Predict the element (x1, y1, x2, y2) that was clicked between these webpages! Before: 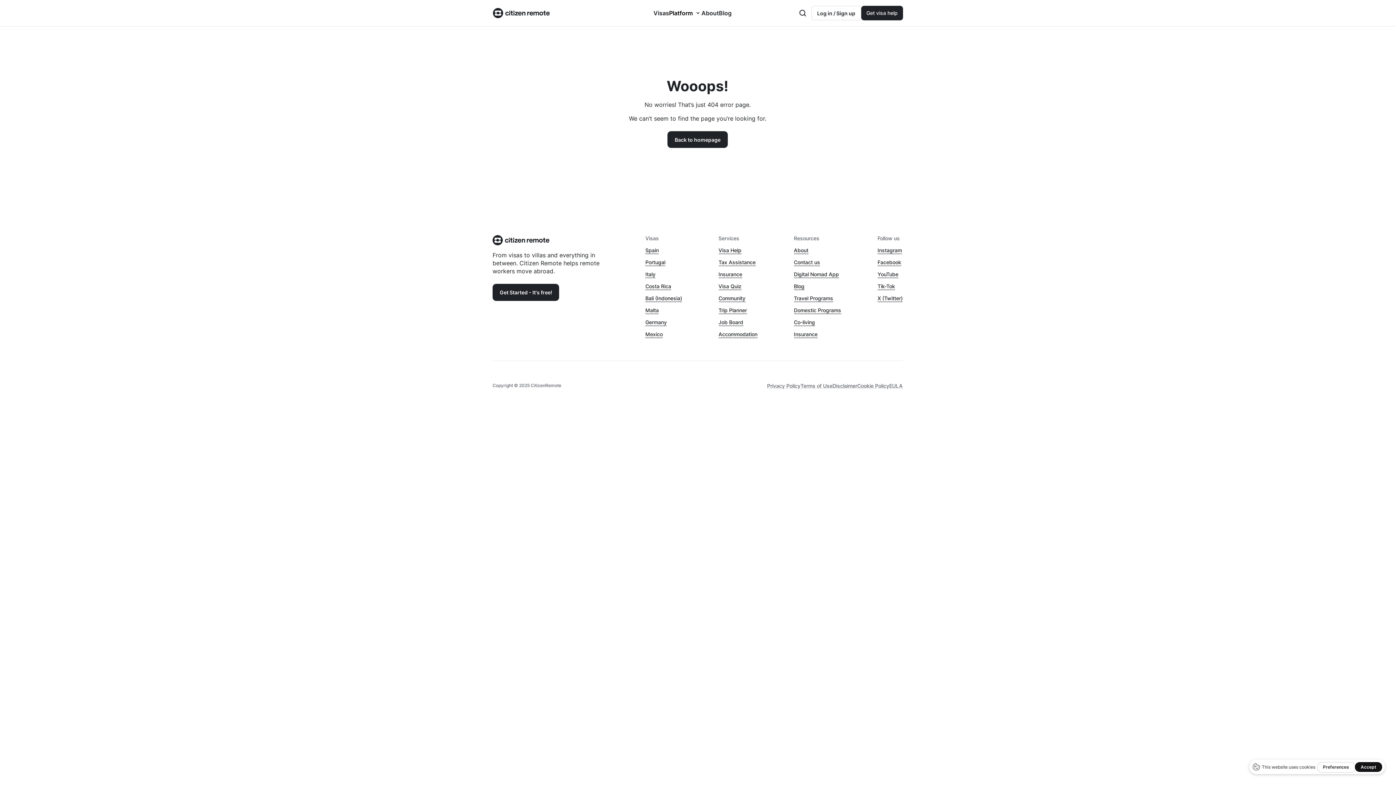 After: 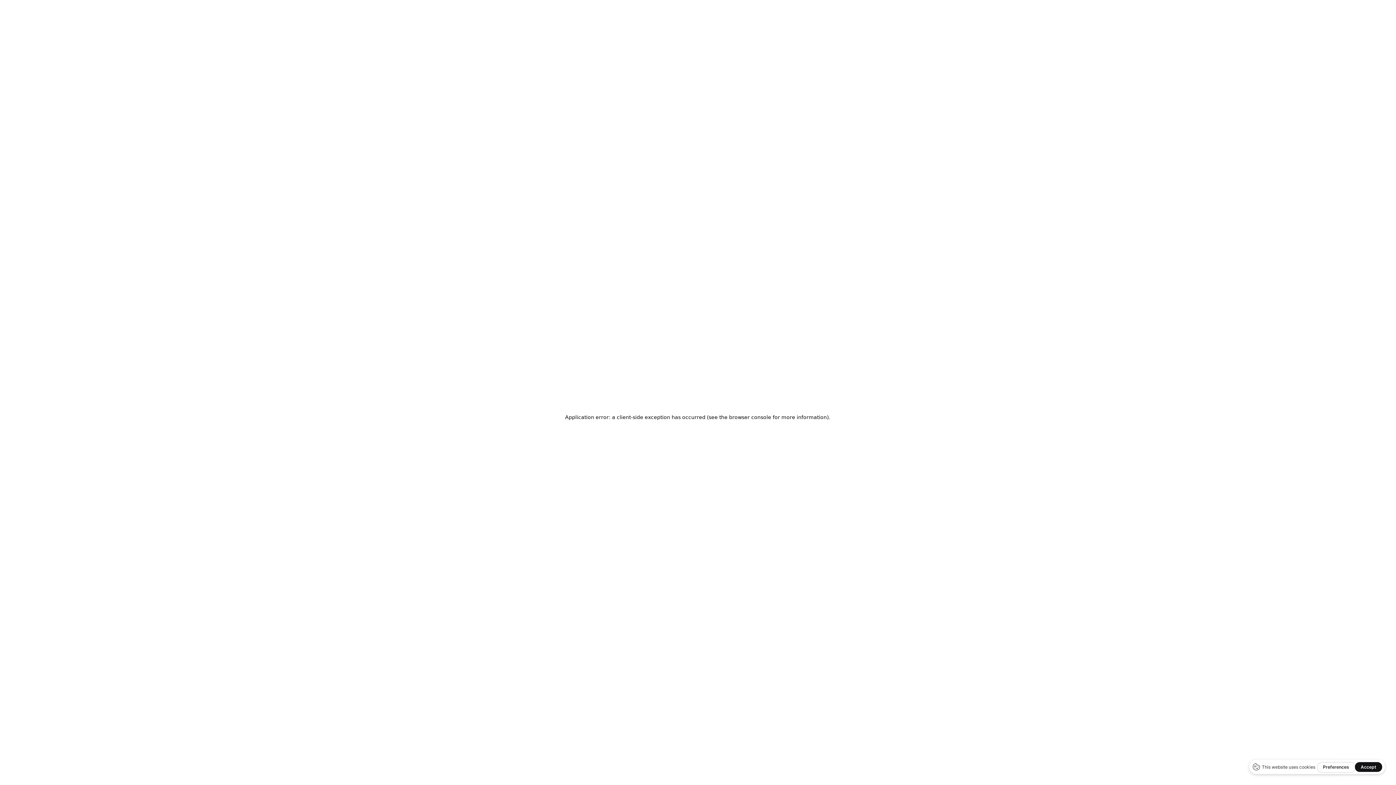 Action: bbox: (718, 271, 742, 277) label: Insurance